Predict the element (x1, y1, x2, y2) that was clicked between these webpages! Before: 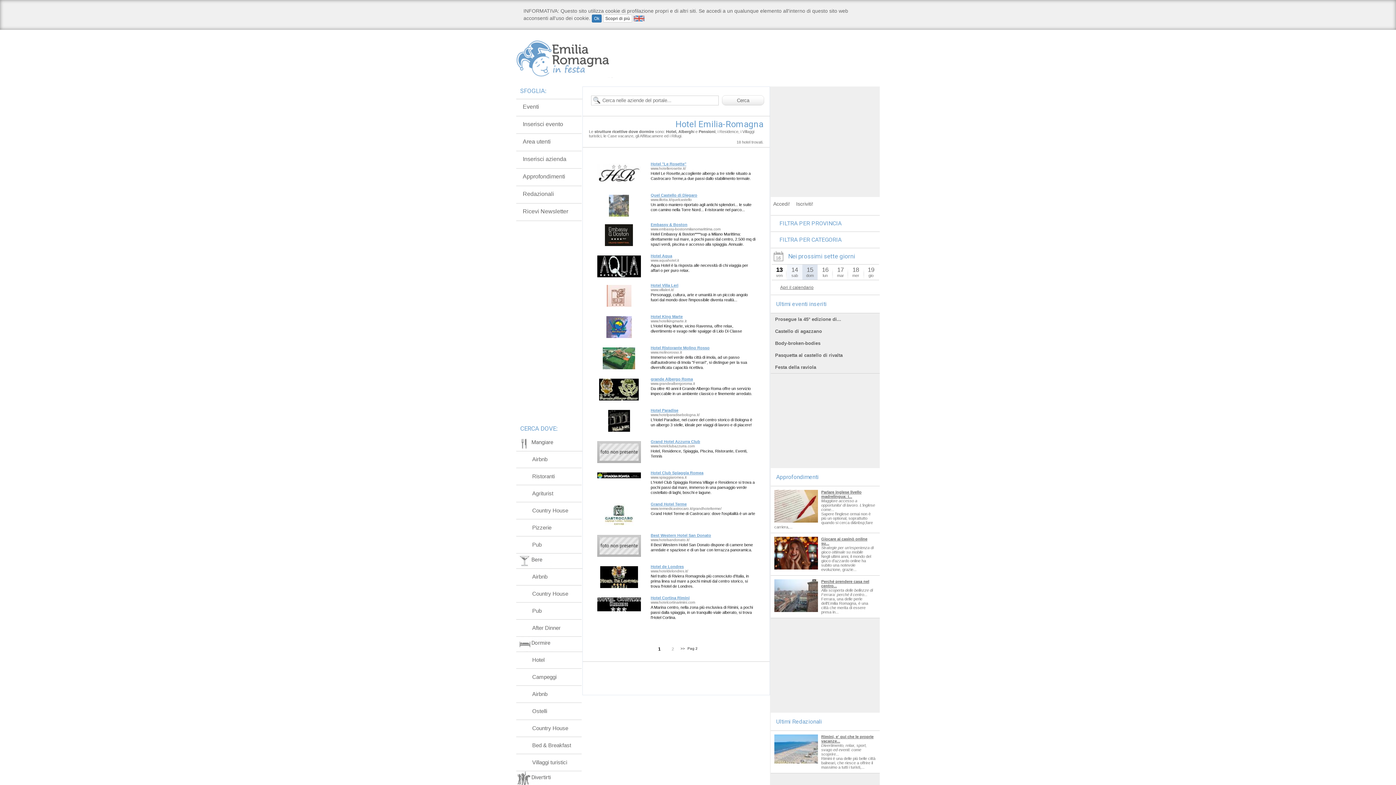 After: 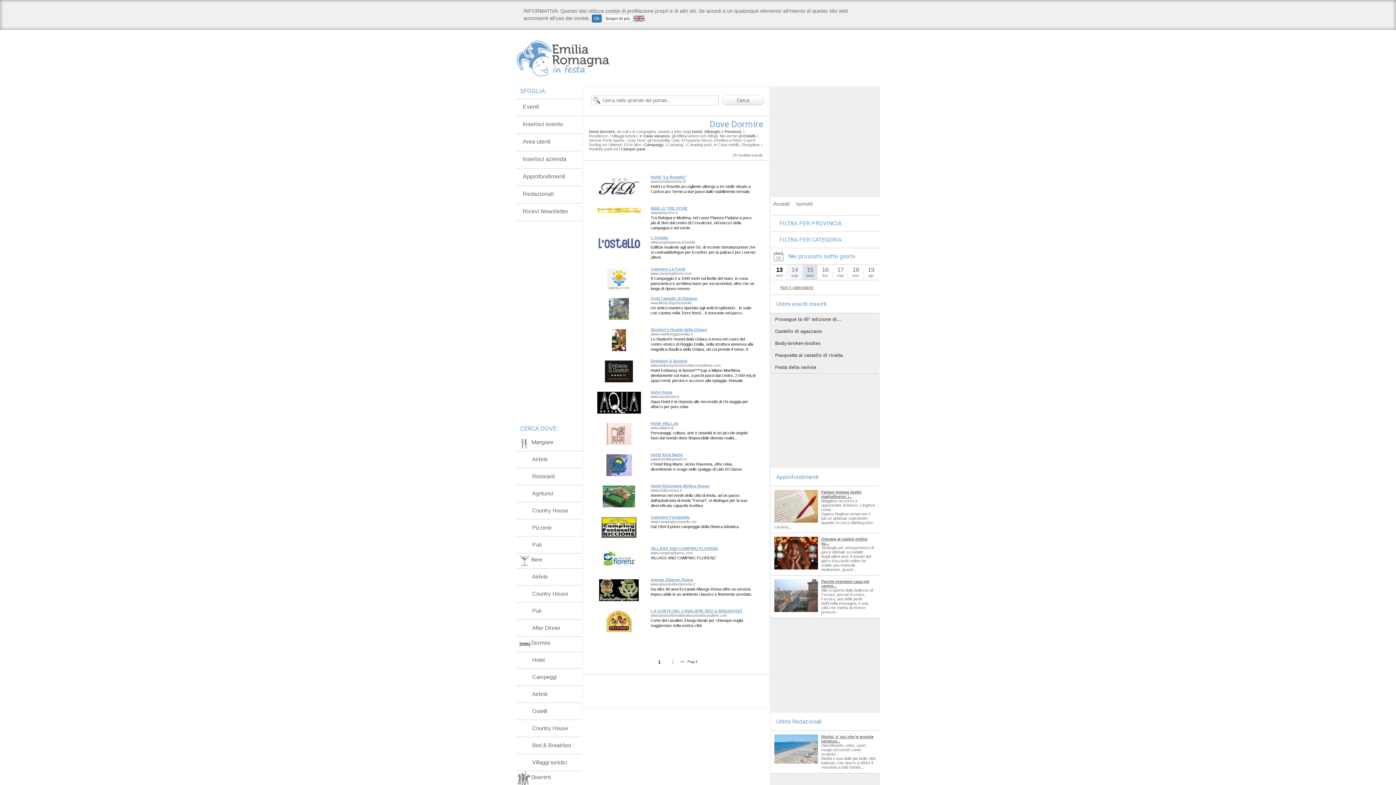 Action: label: Dormire bbox: (516, 637, 582, 652)